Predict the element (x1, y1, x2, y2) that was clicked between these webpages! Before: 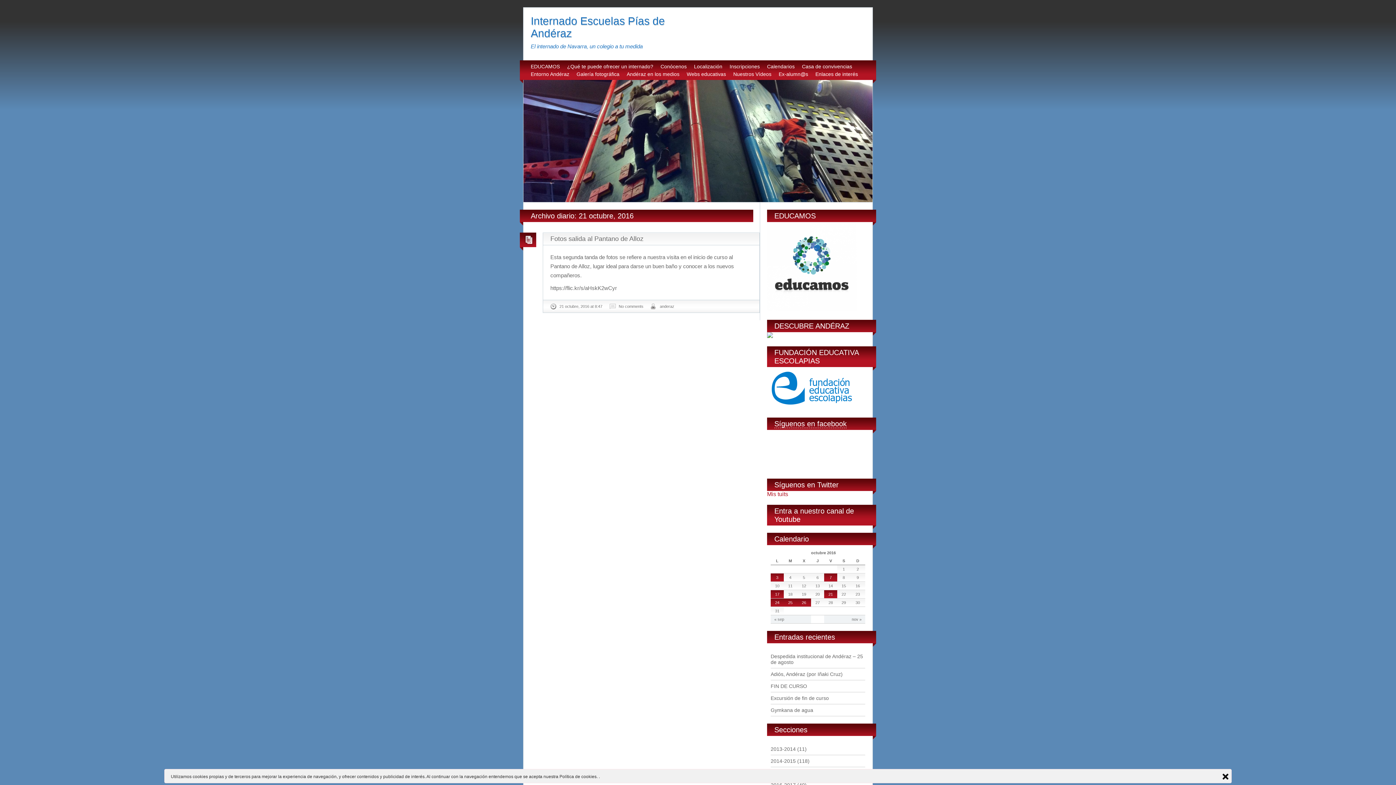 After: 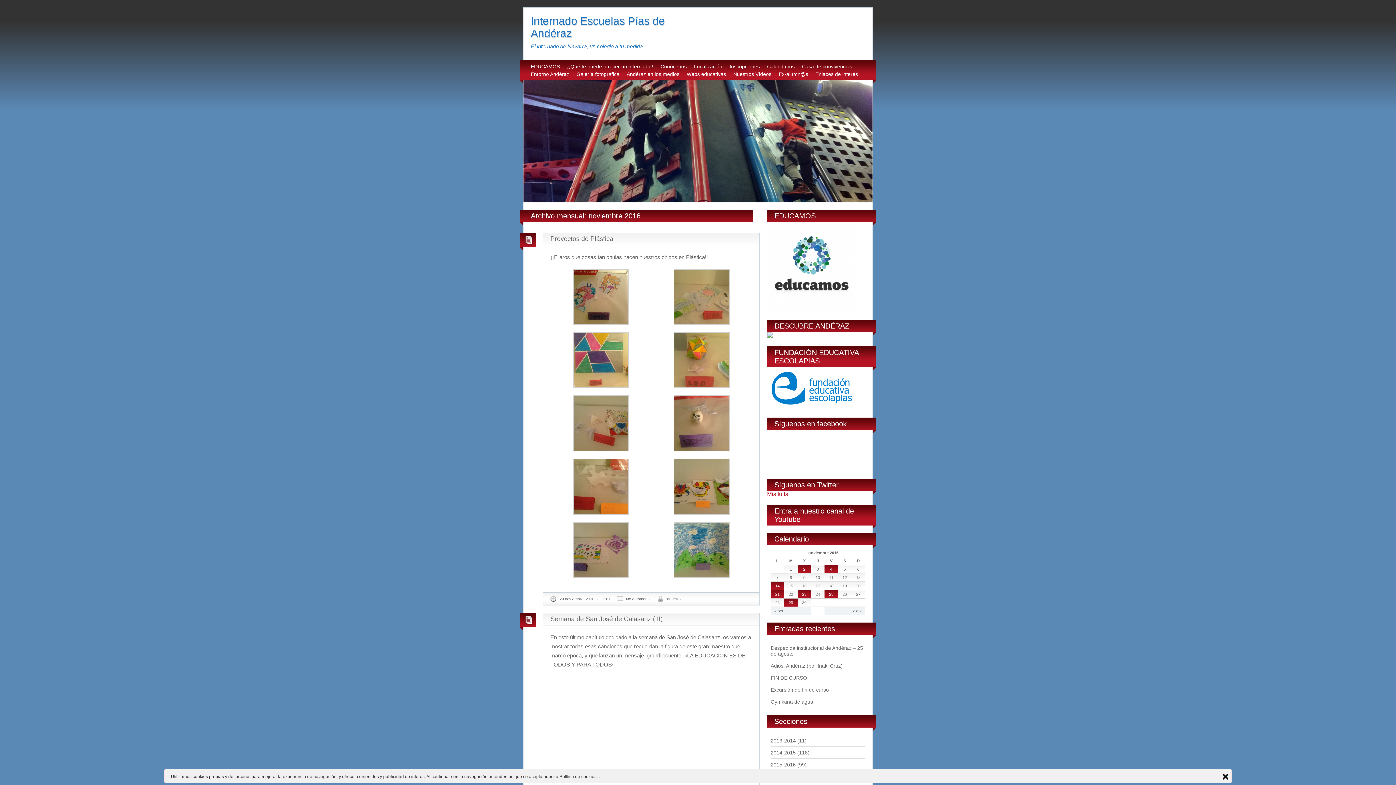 Action: label: nov » bbox: (824, 615, 865, 623)